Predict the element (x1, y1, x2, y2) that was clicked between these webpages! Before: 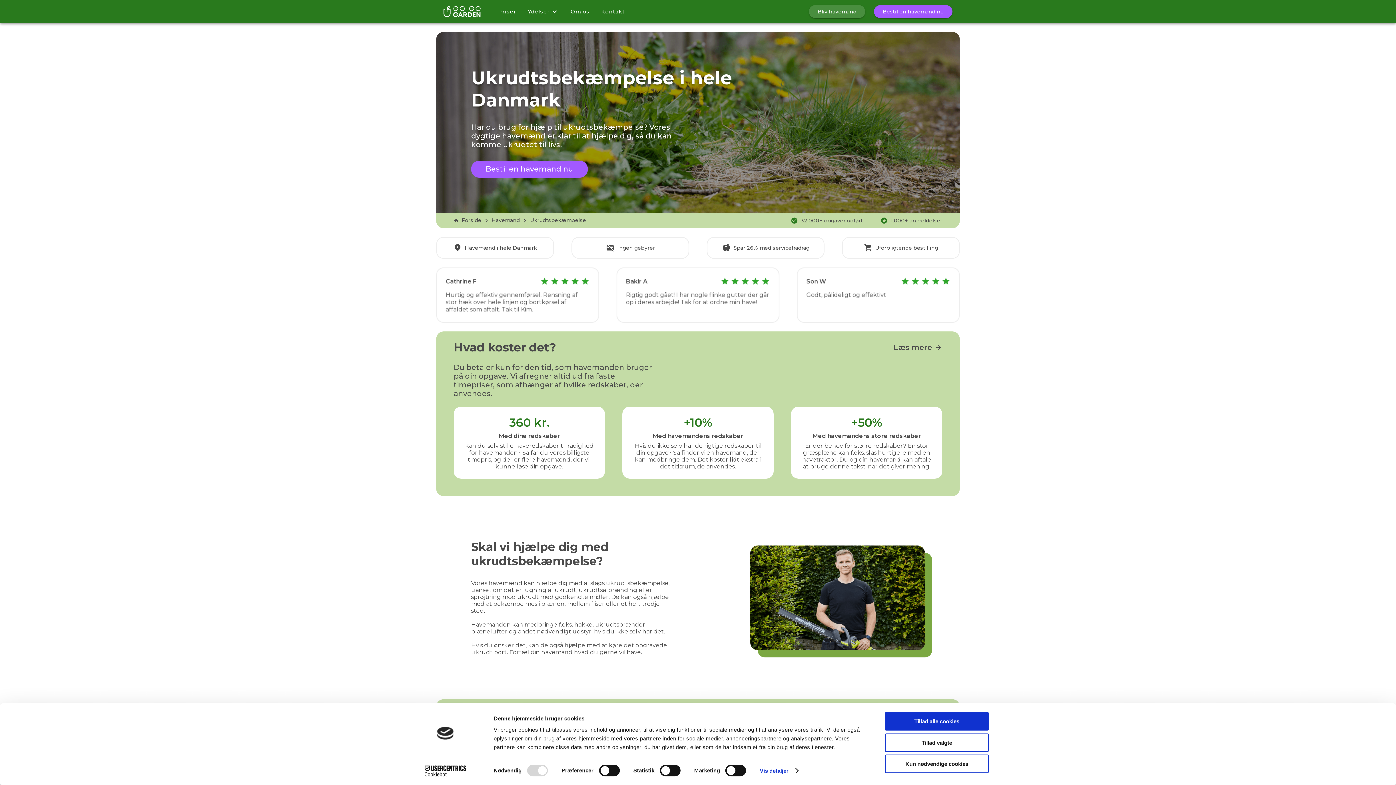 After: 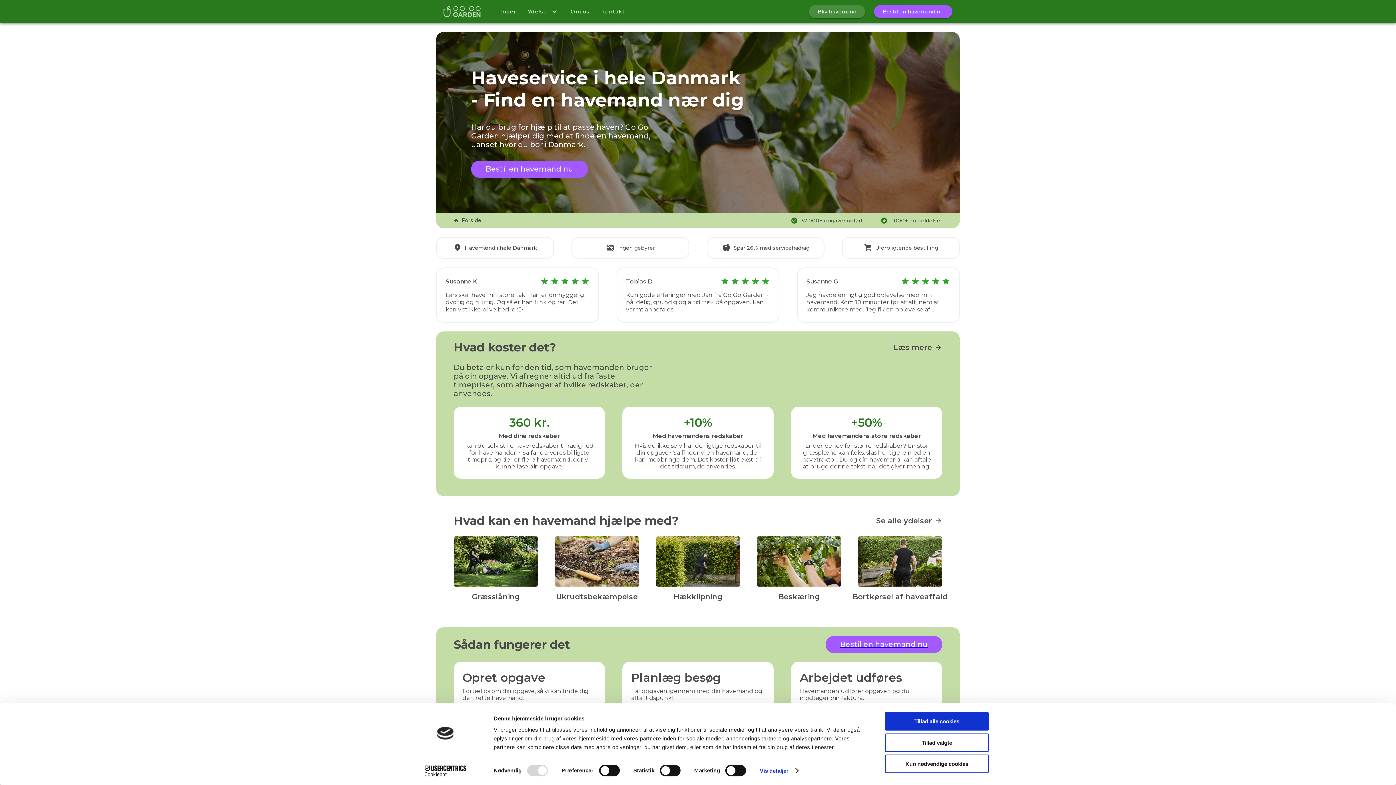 Action: bbox: (443, 1, 480, 21)